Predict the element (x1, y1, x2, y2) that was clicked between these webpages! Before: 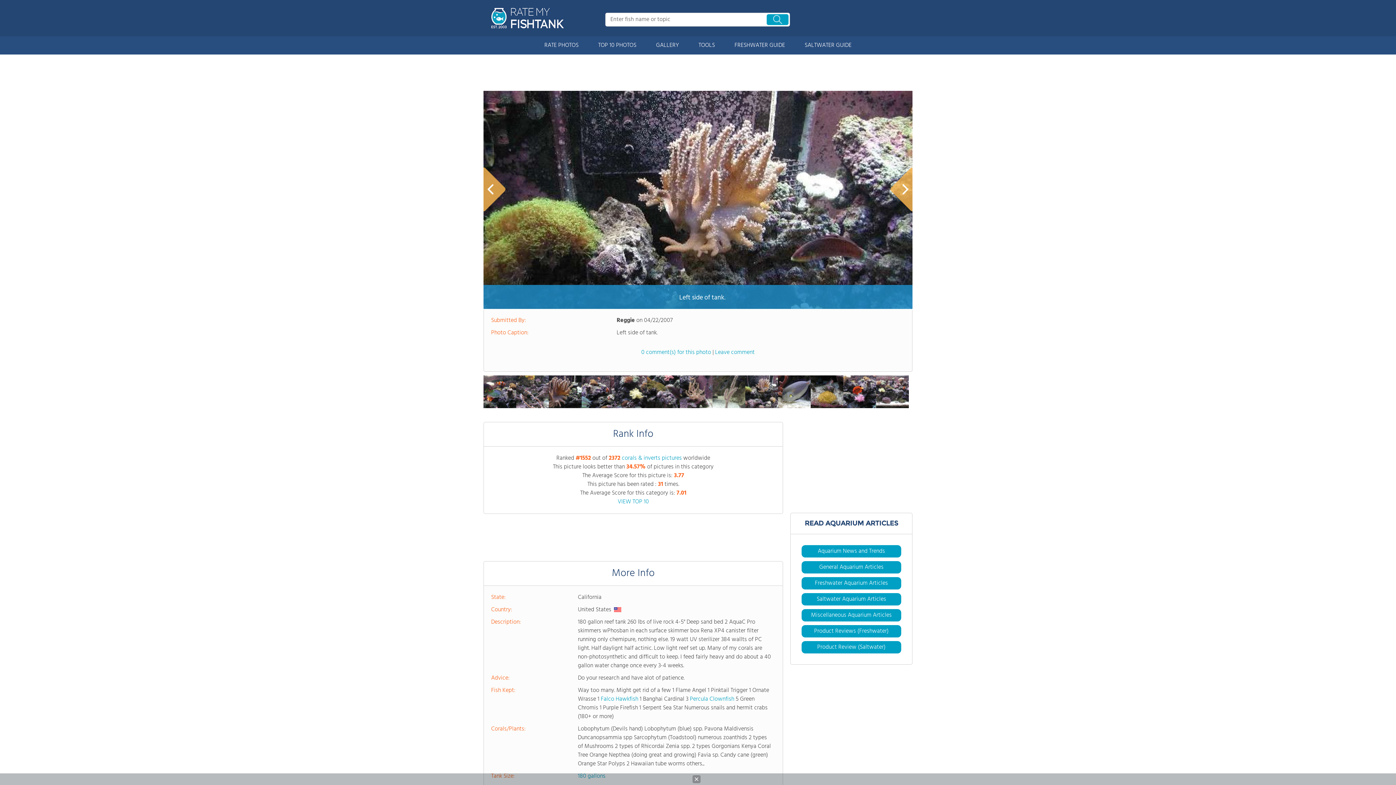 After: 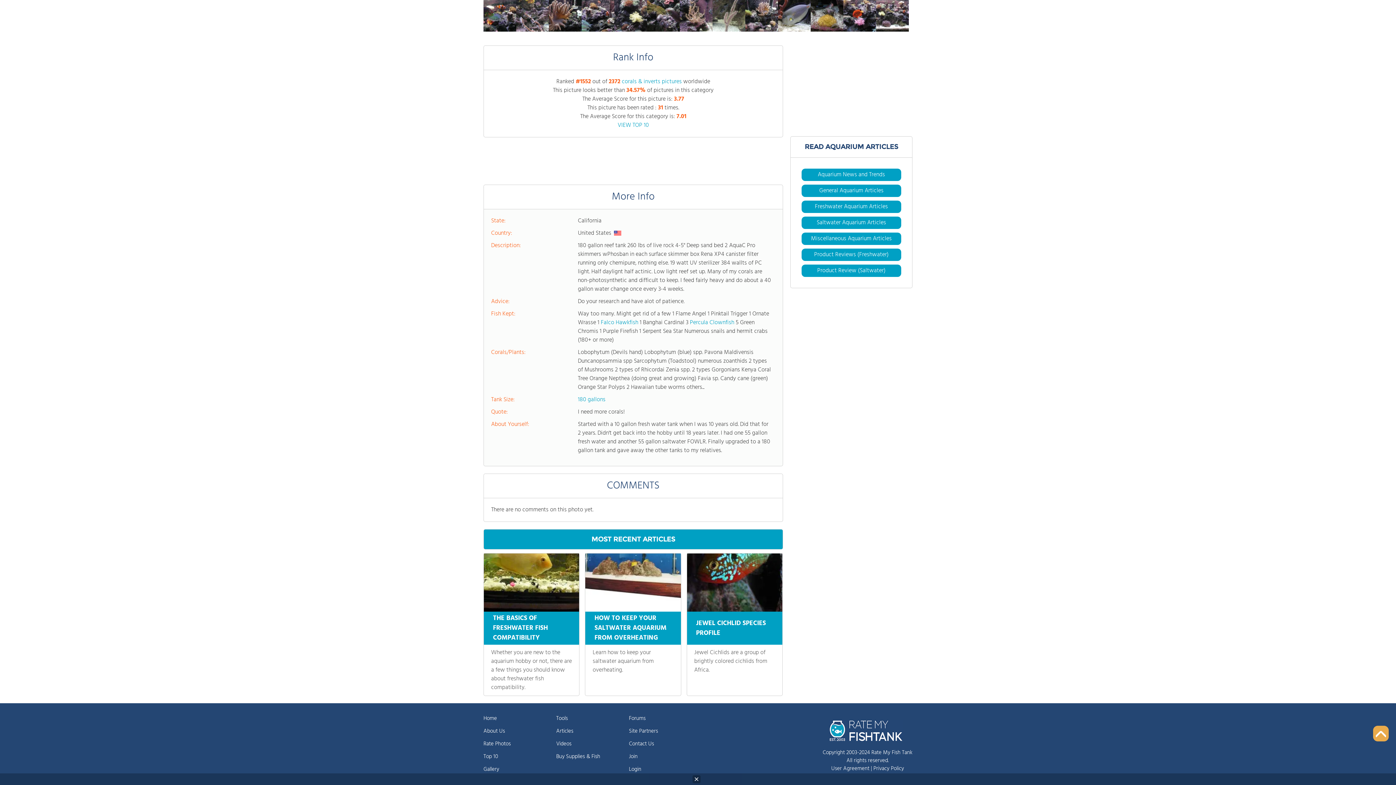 Action: bbox: (641, 355, 711, 364) label: 0 comment(s) for this photo